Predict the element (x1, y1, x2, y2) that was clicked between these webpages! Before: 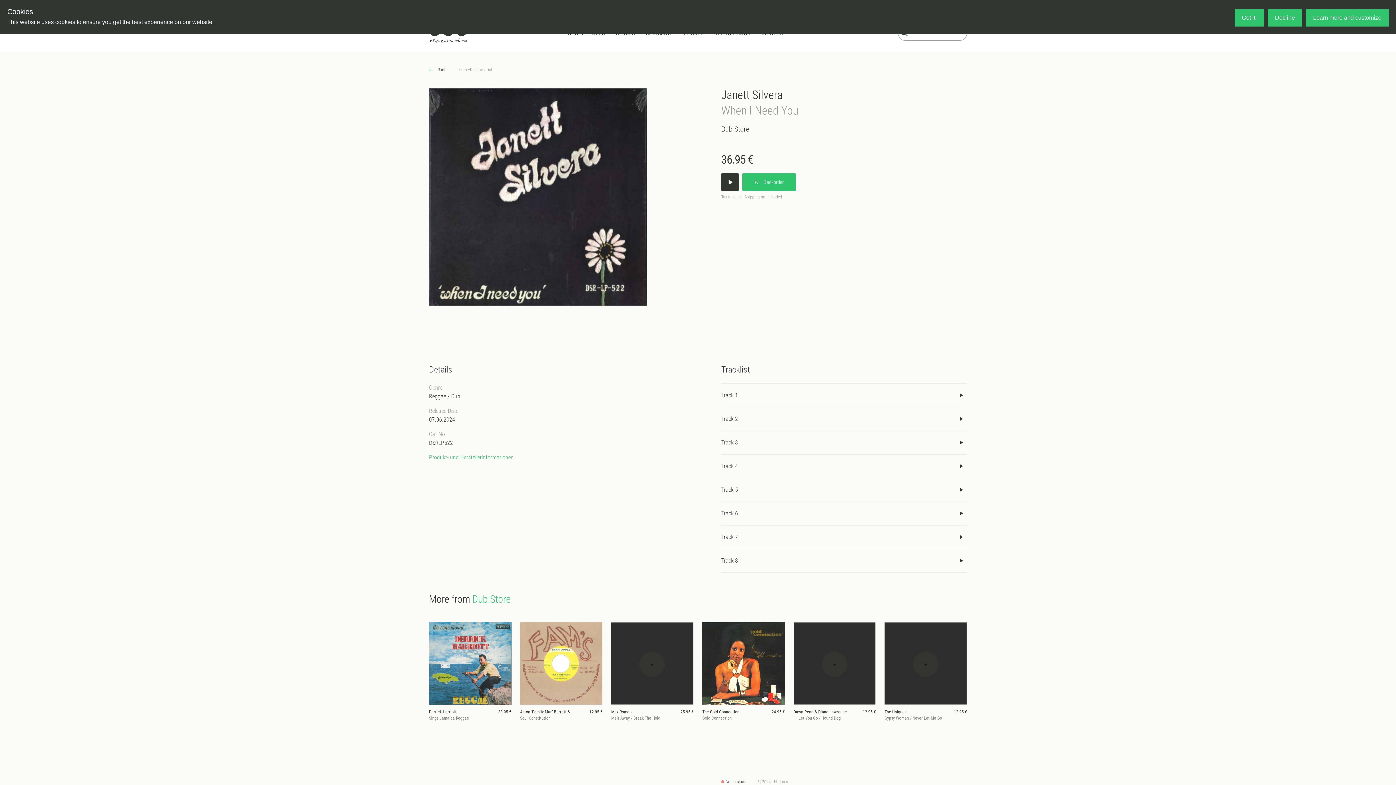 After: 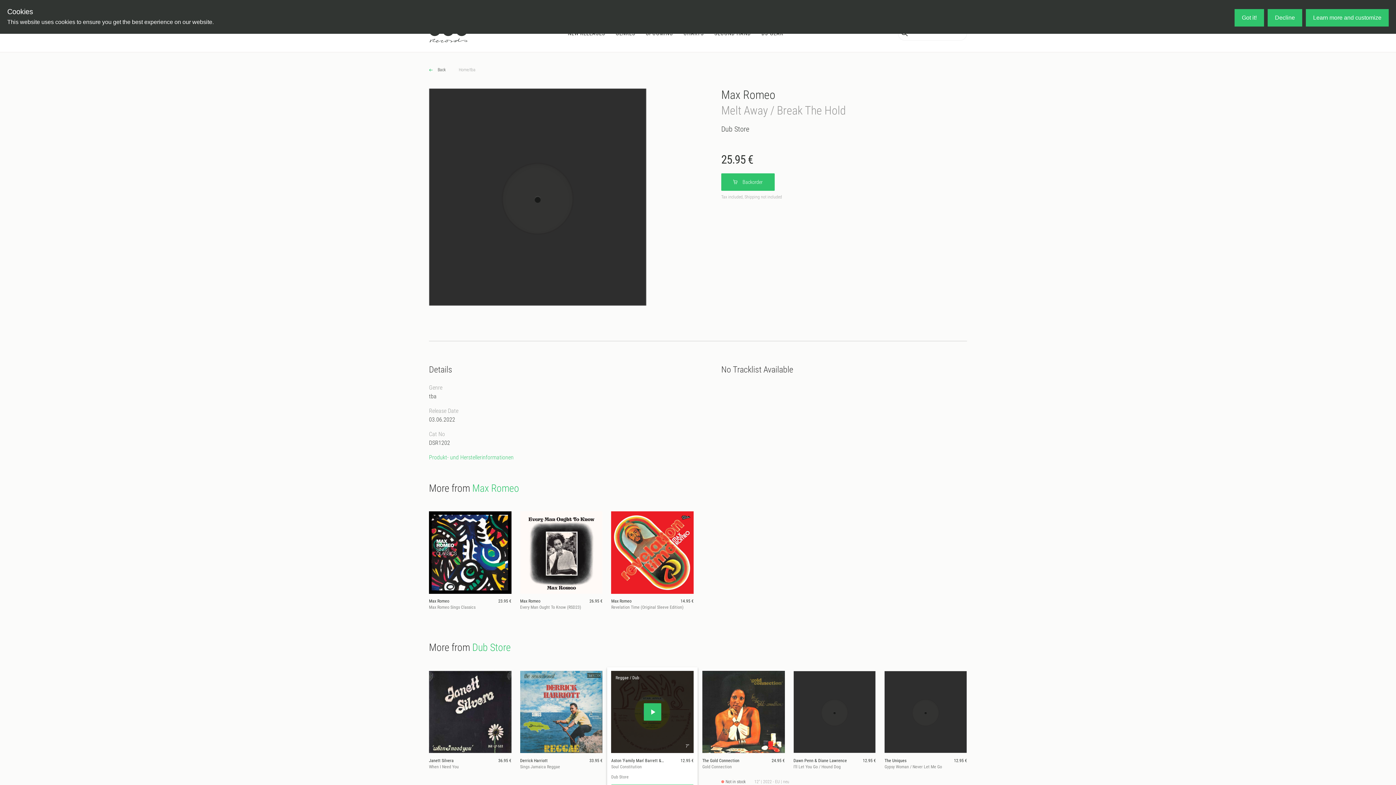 Action: bbox: (611, 622, 693, 720) label: Max Romeo
25.95 €
Melt Away / Break The Hold